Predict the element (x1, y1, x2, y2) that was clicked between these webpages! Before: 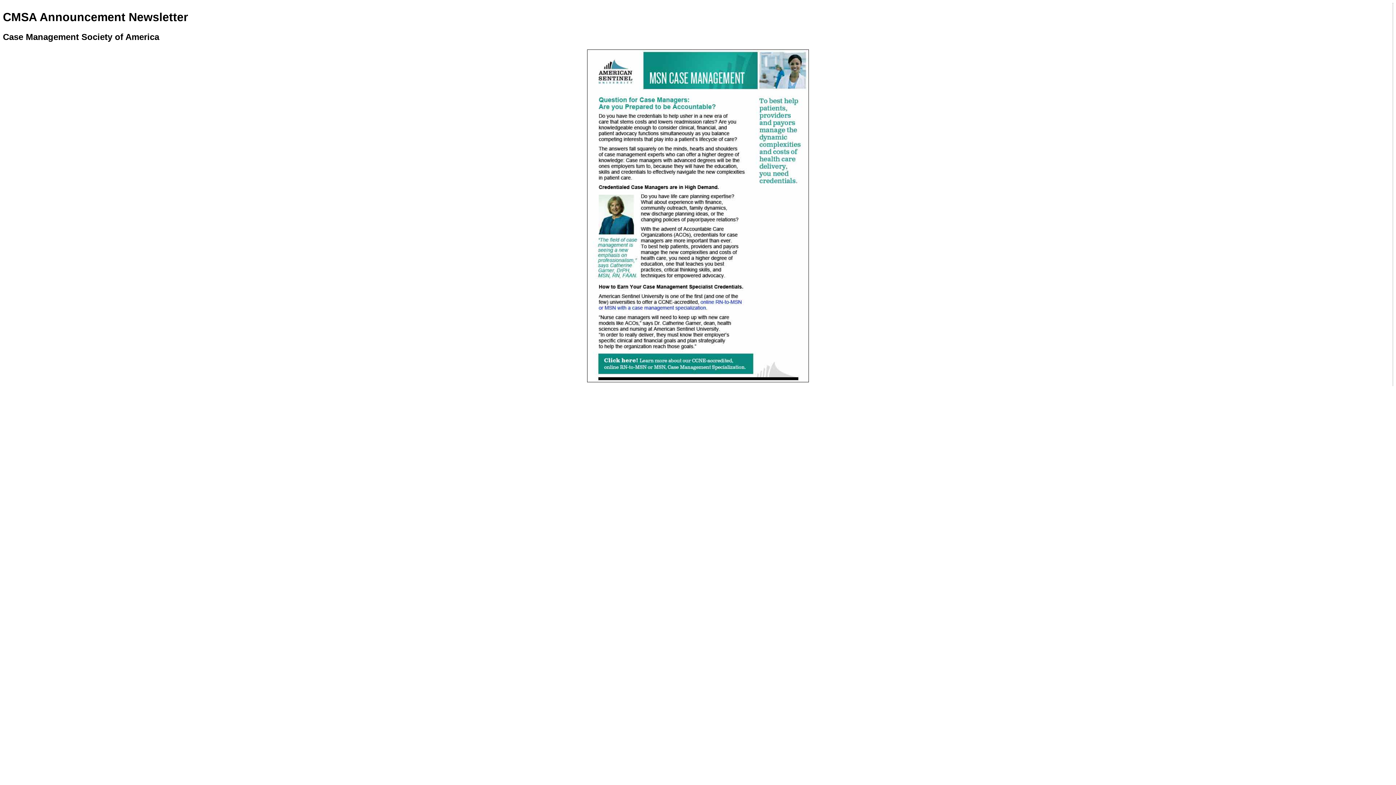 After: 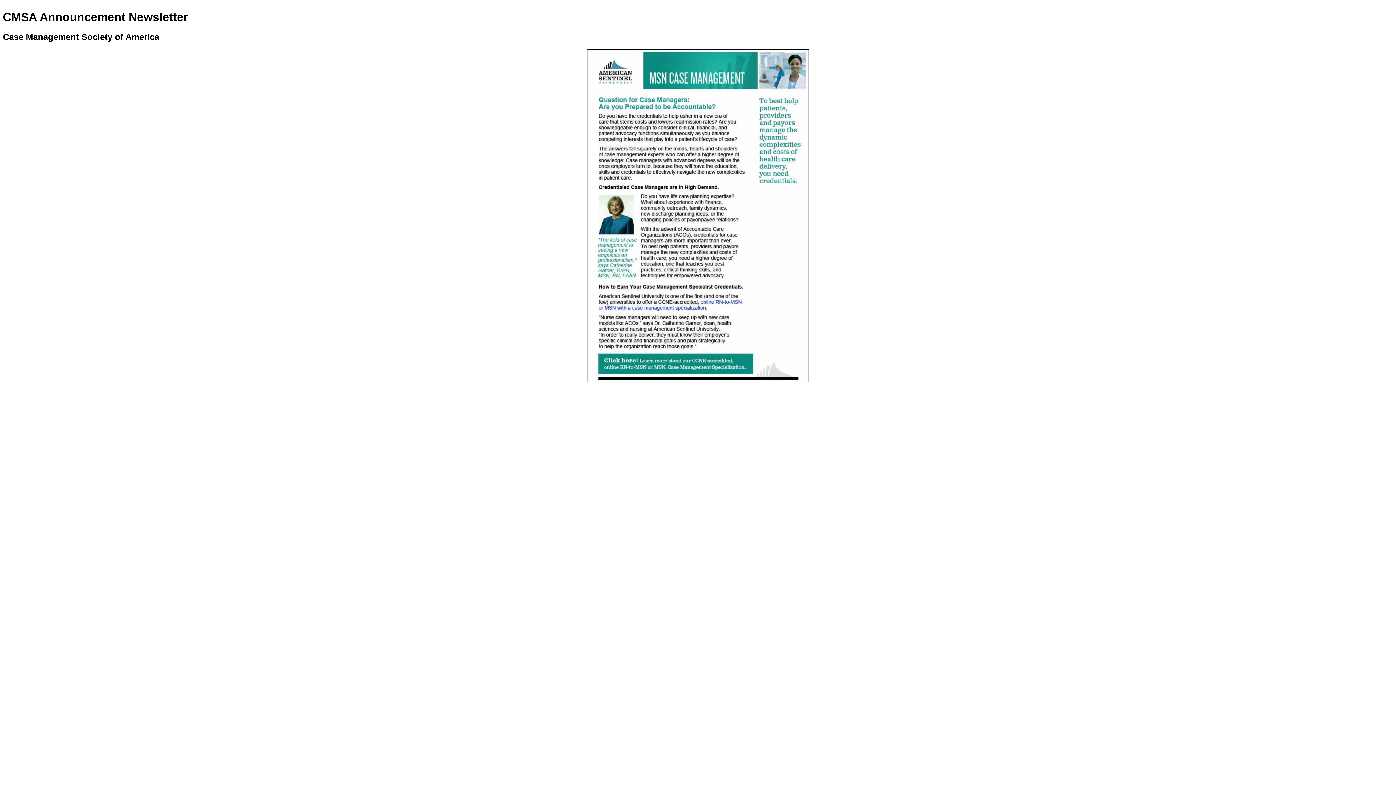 Action: bbox: (587, 377, 808, 383)